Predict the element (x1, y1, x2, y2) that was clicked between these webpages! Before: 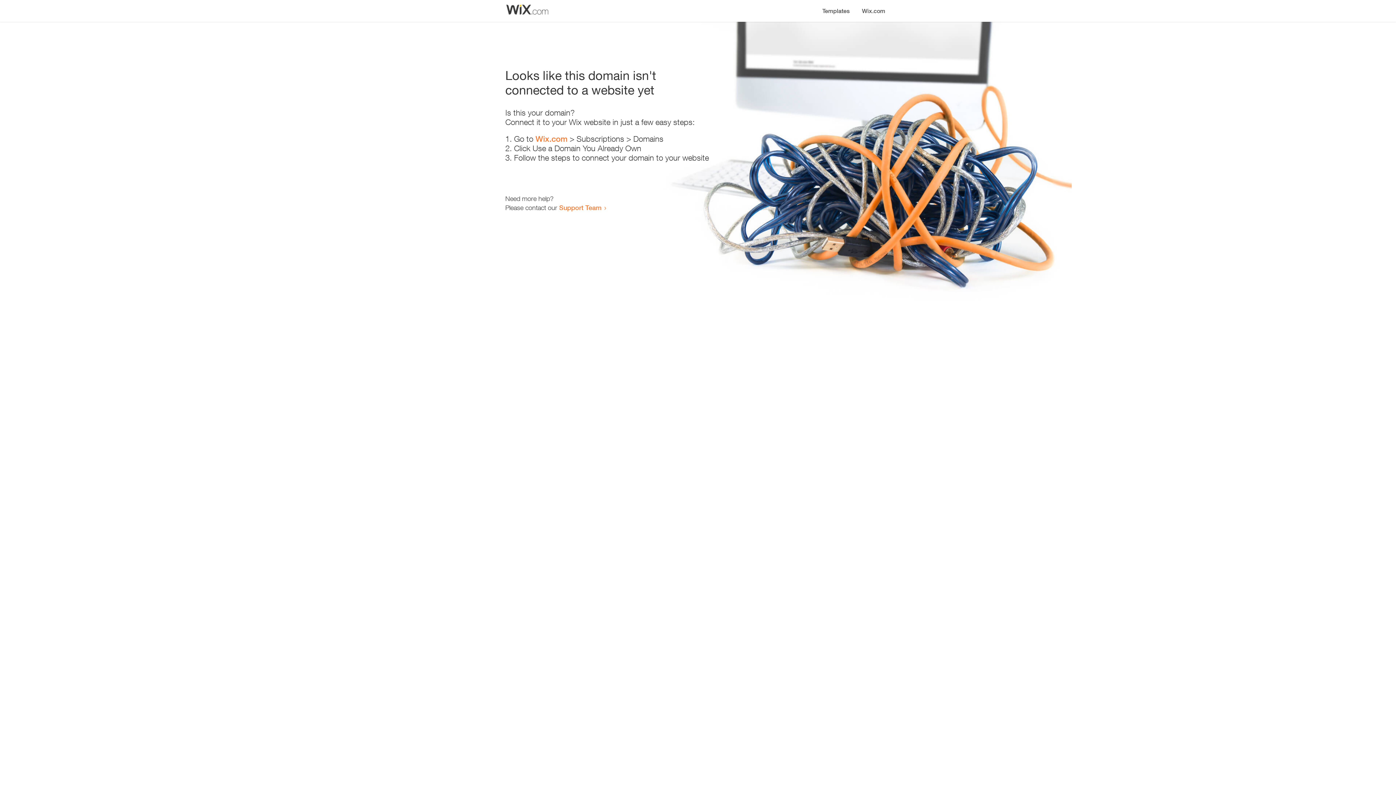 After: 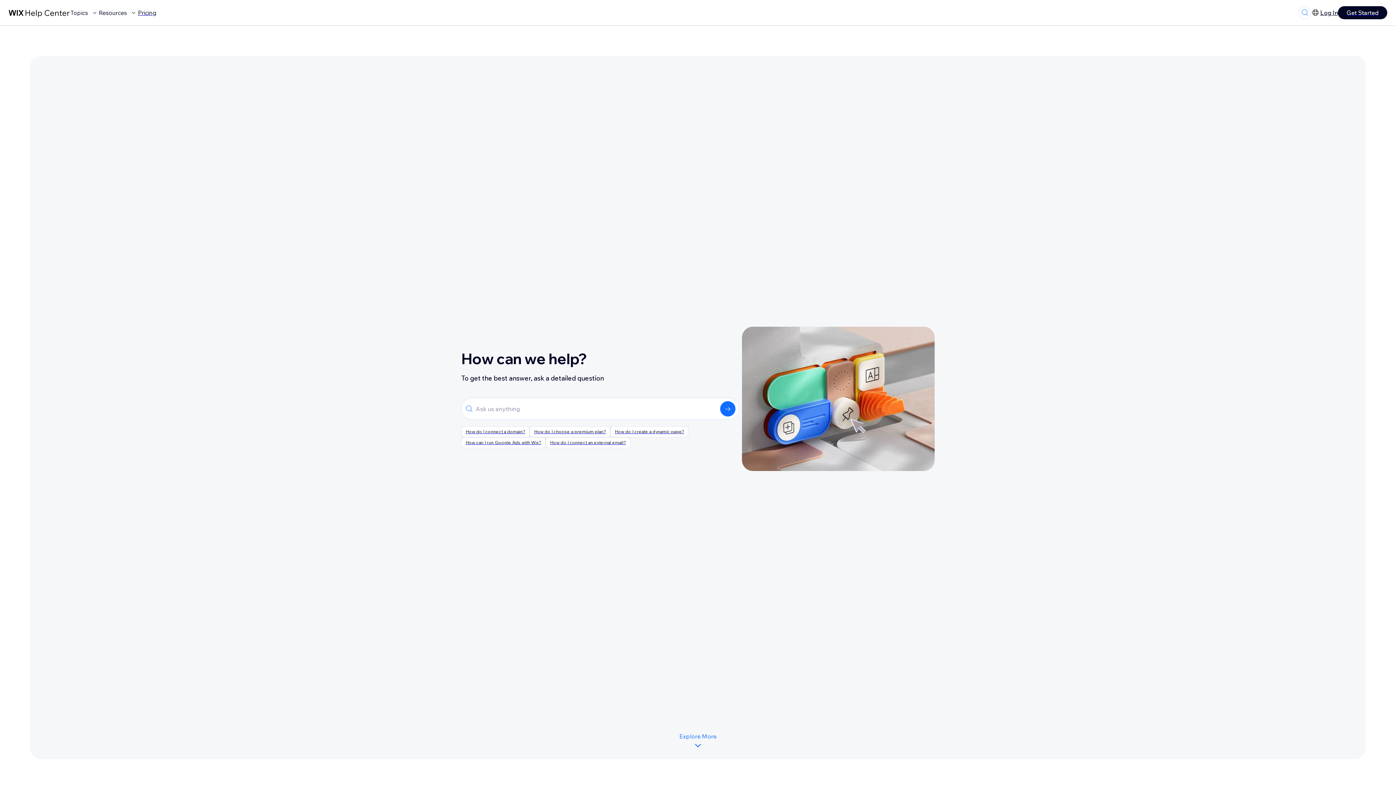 Action: label: Support Team bbox: (559, 203, 601, 211)